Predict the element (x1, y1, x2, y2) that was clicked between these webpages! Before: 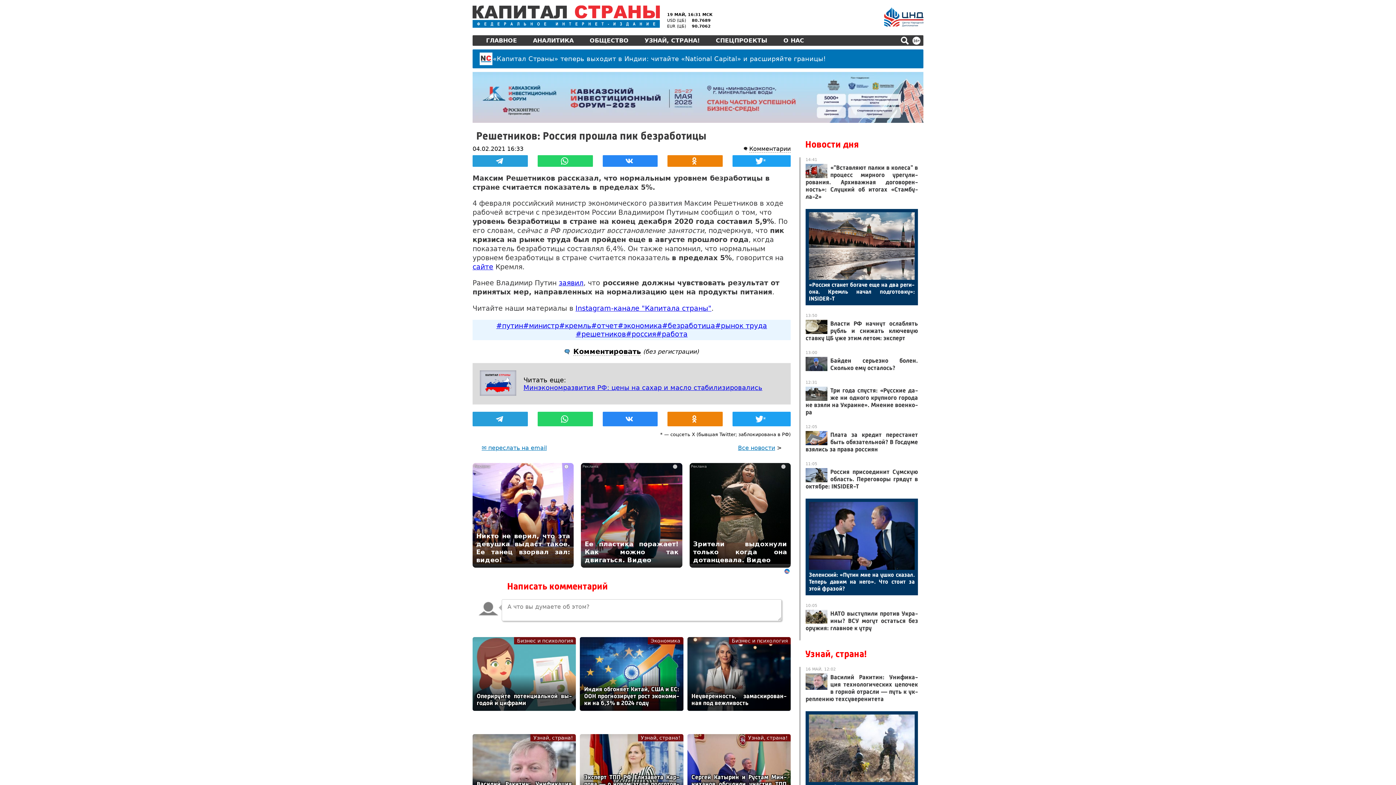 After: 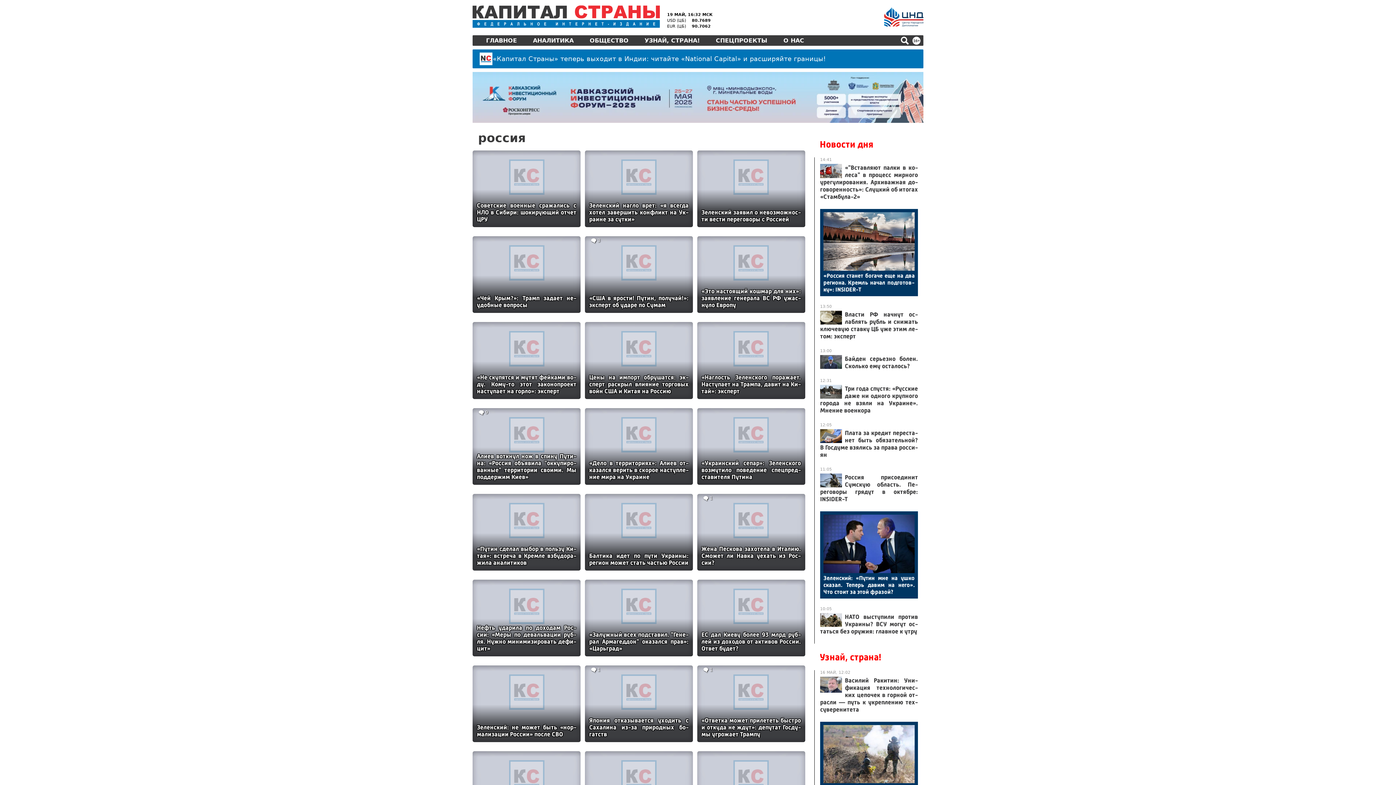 Action: bbox: (626, 330, 656, 338) label: #россия